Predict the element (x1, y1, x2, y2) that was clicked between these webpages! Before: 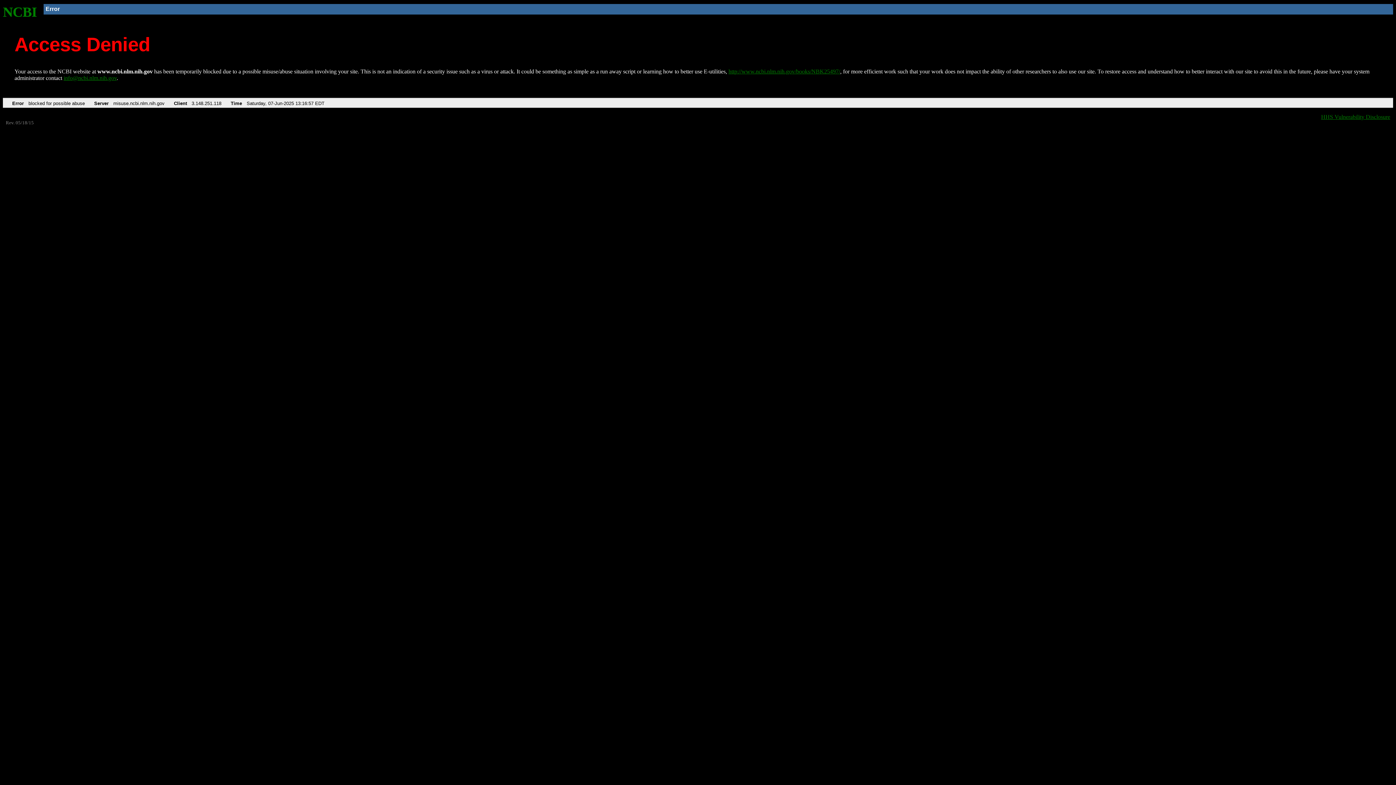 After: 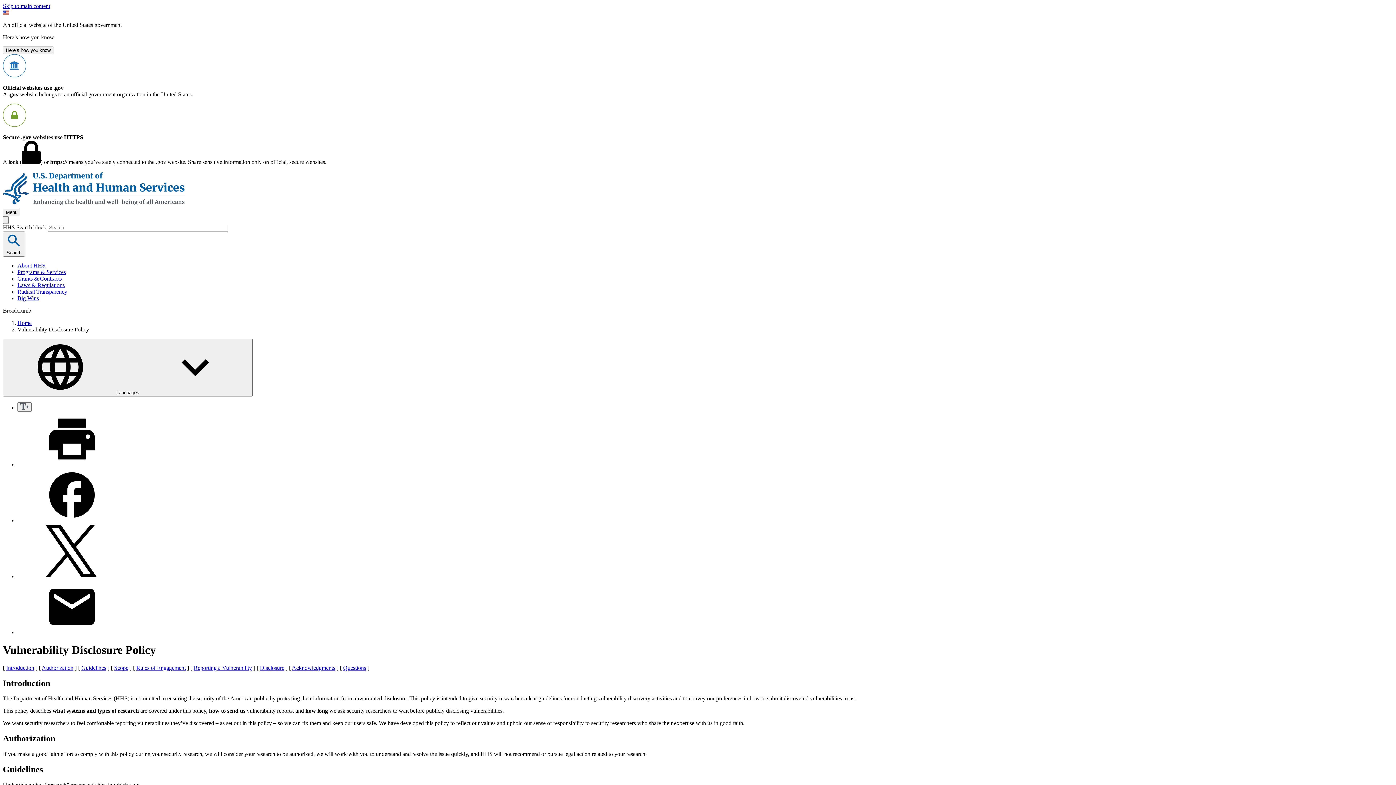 Action: label: HHS Vulnerability Disclosure bbox: (1321, 113, 1390, 119)